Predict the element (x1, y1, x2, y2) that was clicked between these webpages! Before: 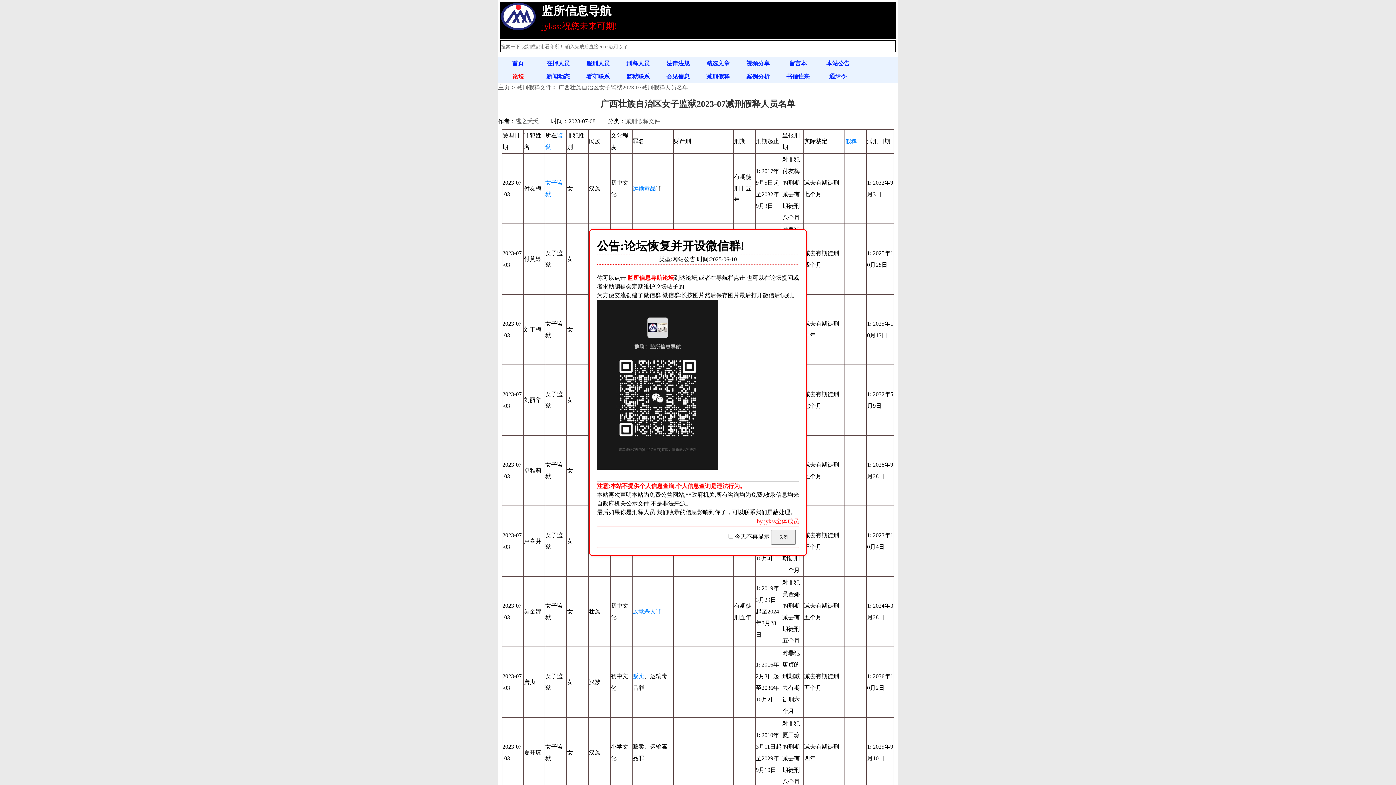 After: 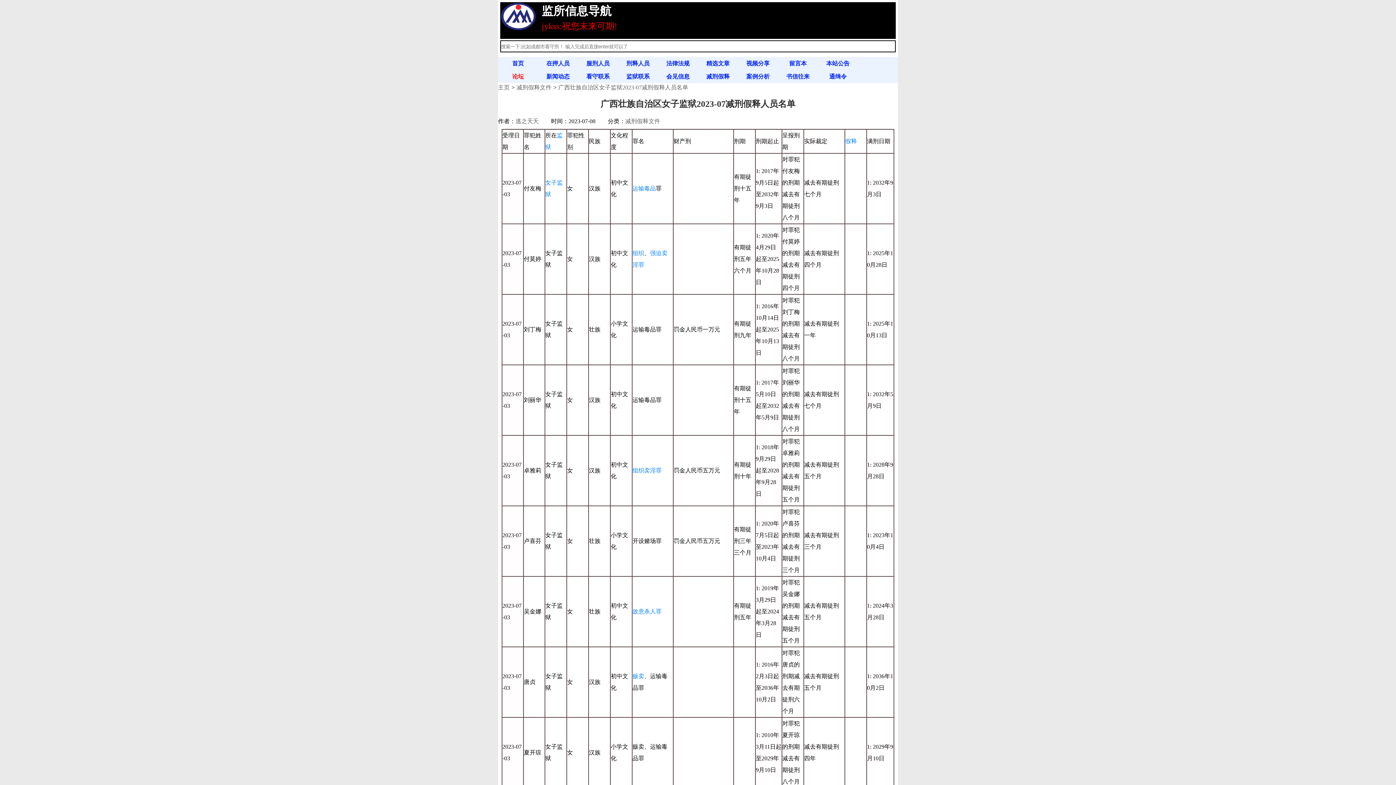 Action: bbox: (644, 185, 656, 191) label: 毒品